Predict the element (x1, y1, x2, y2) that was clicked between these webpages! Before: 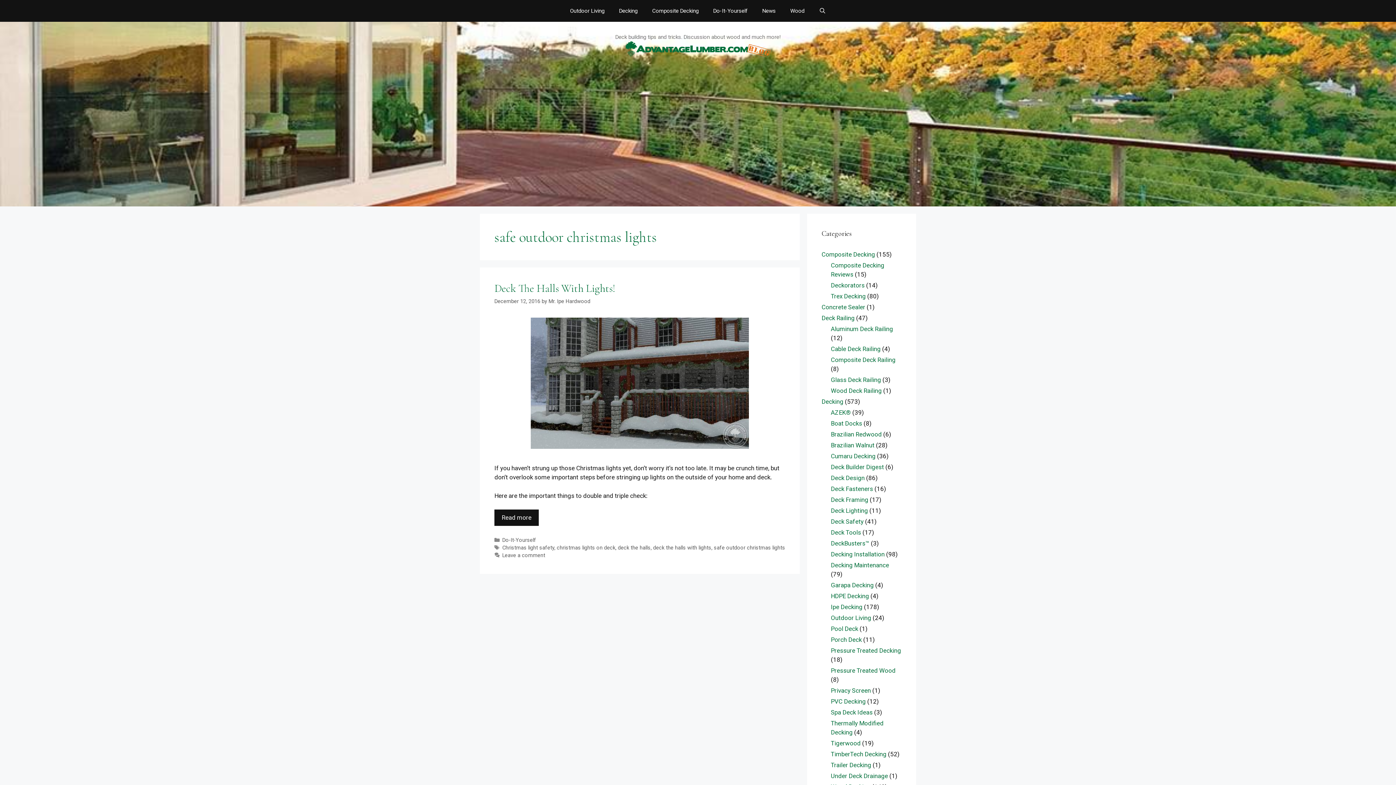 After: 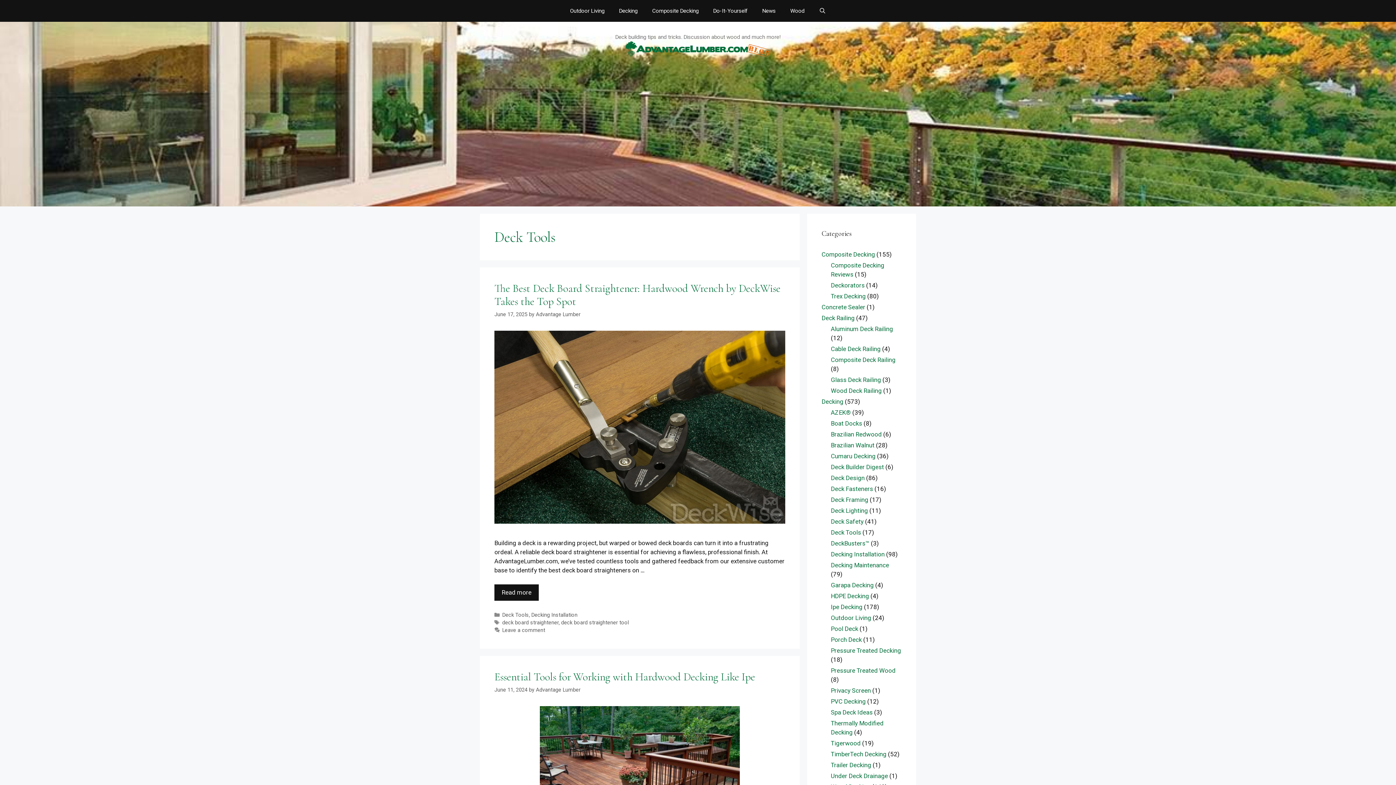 Action: label: Deck Tools bbox: (831, 529, 861, 536)